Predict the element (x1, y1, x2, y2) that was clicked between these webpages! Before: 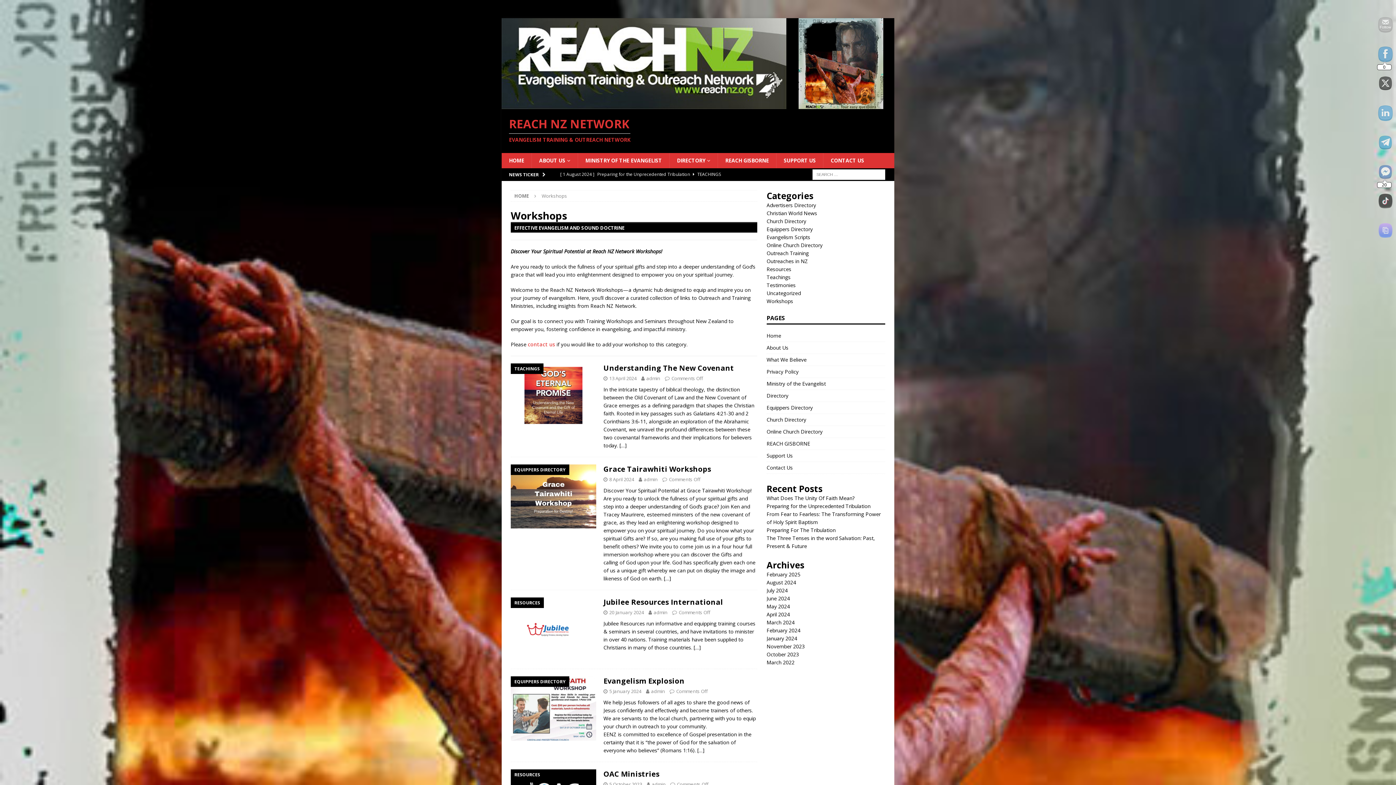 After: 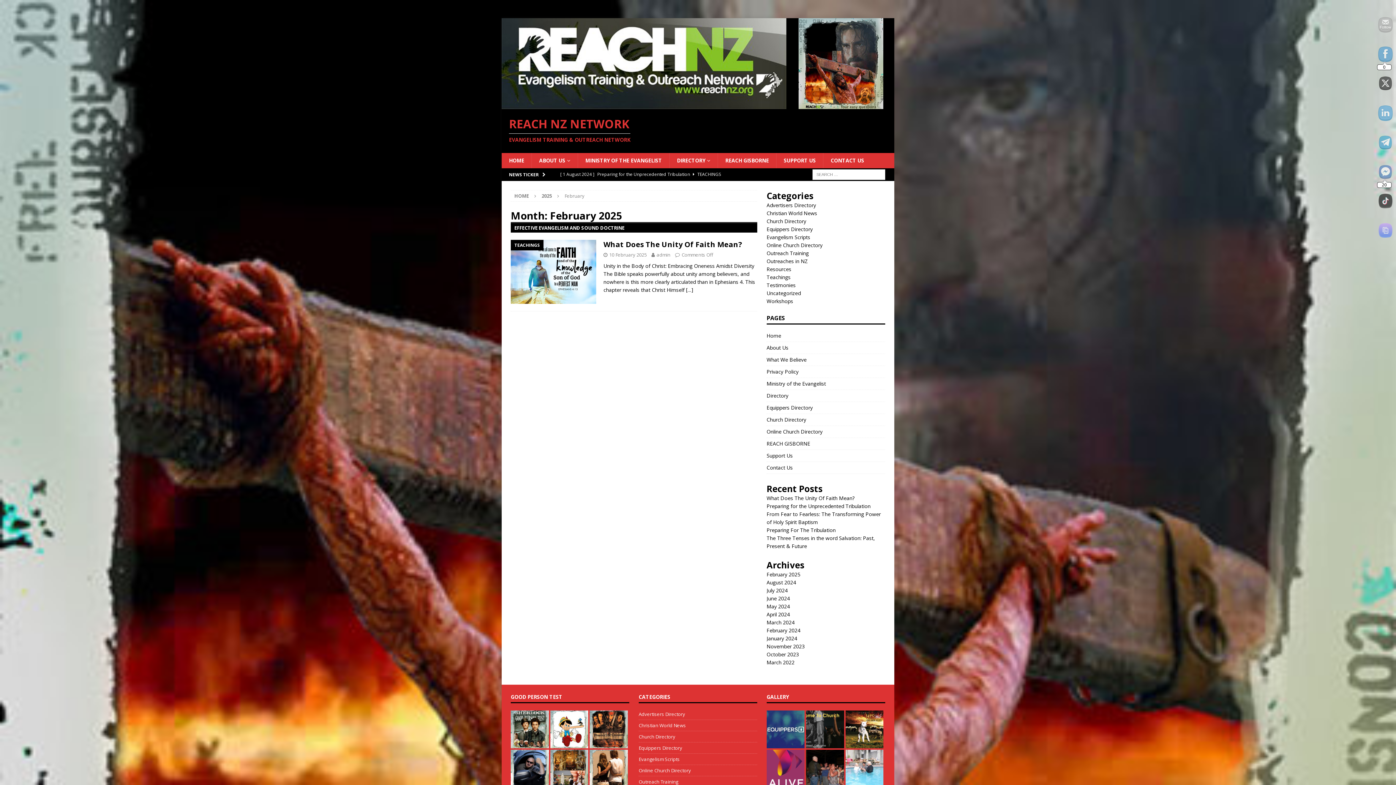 Action: label: February 2025 bbox: (766, 571, 800, 578)